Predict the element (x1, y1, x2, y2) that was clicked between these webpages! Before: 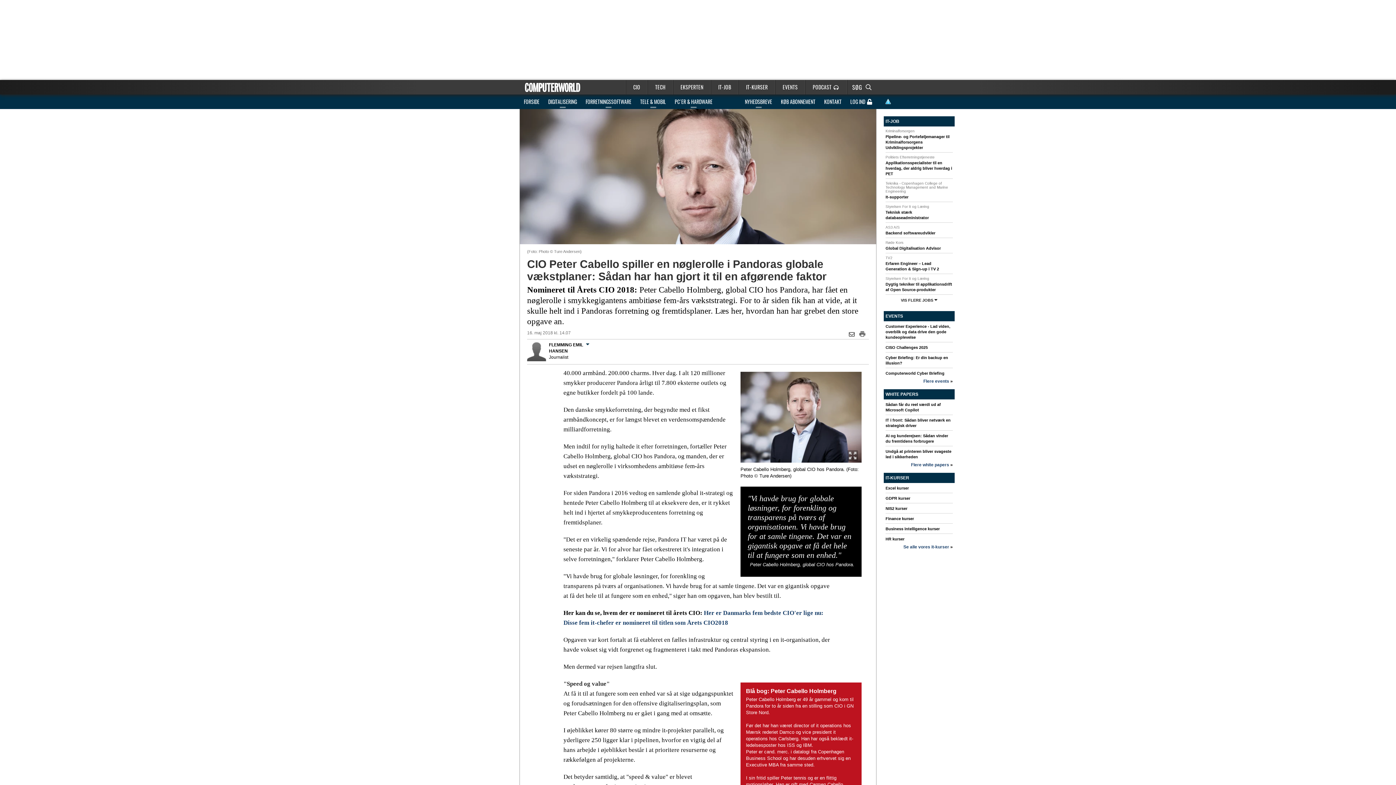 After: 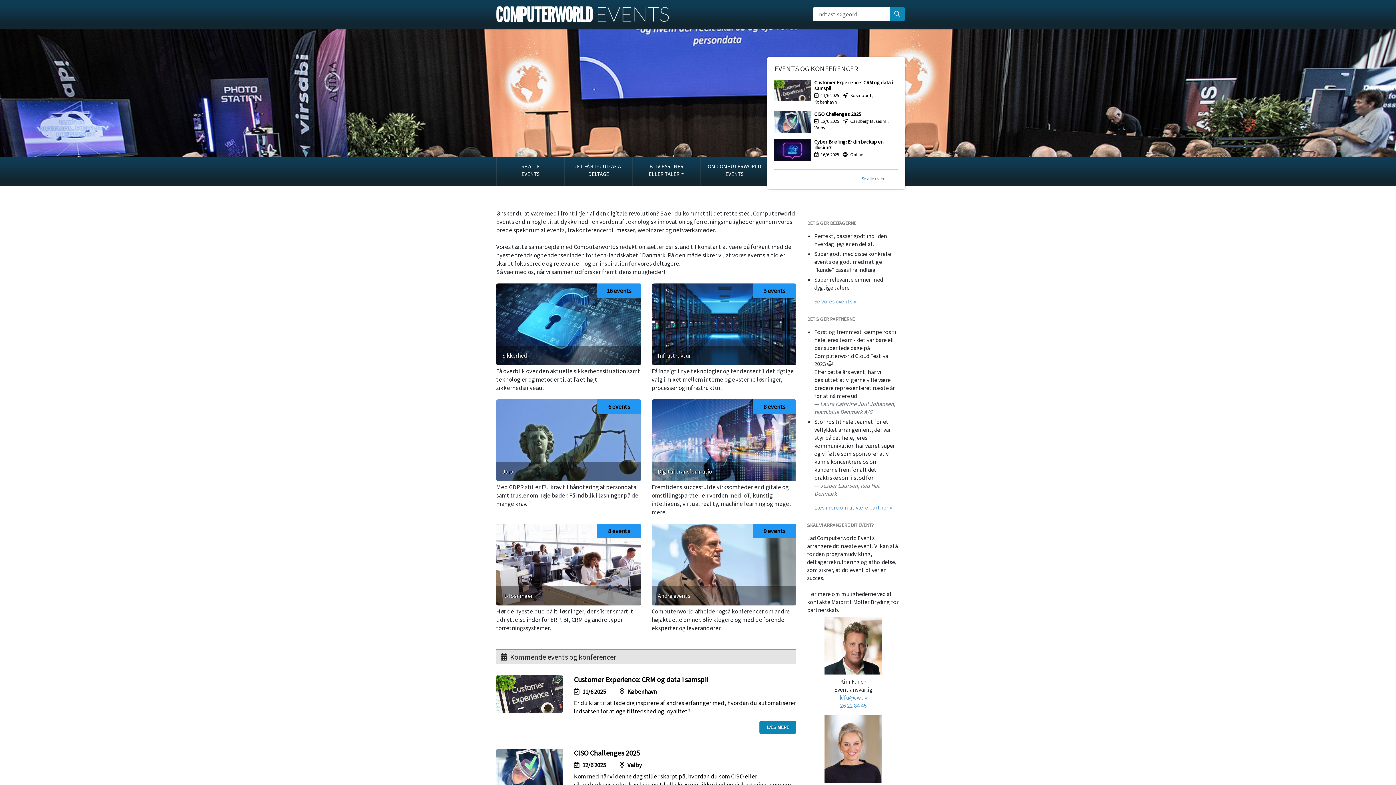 Action: label: Flere events bbox: (923, 378, 949, 384)